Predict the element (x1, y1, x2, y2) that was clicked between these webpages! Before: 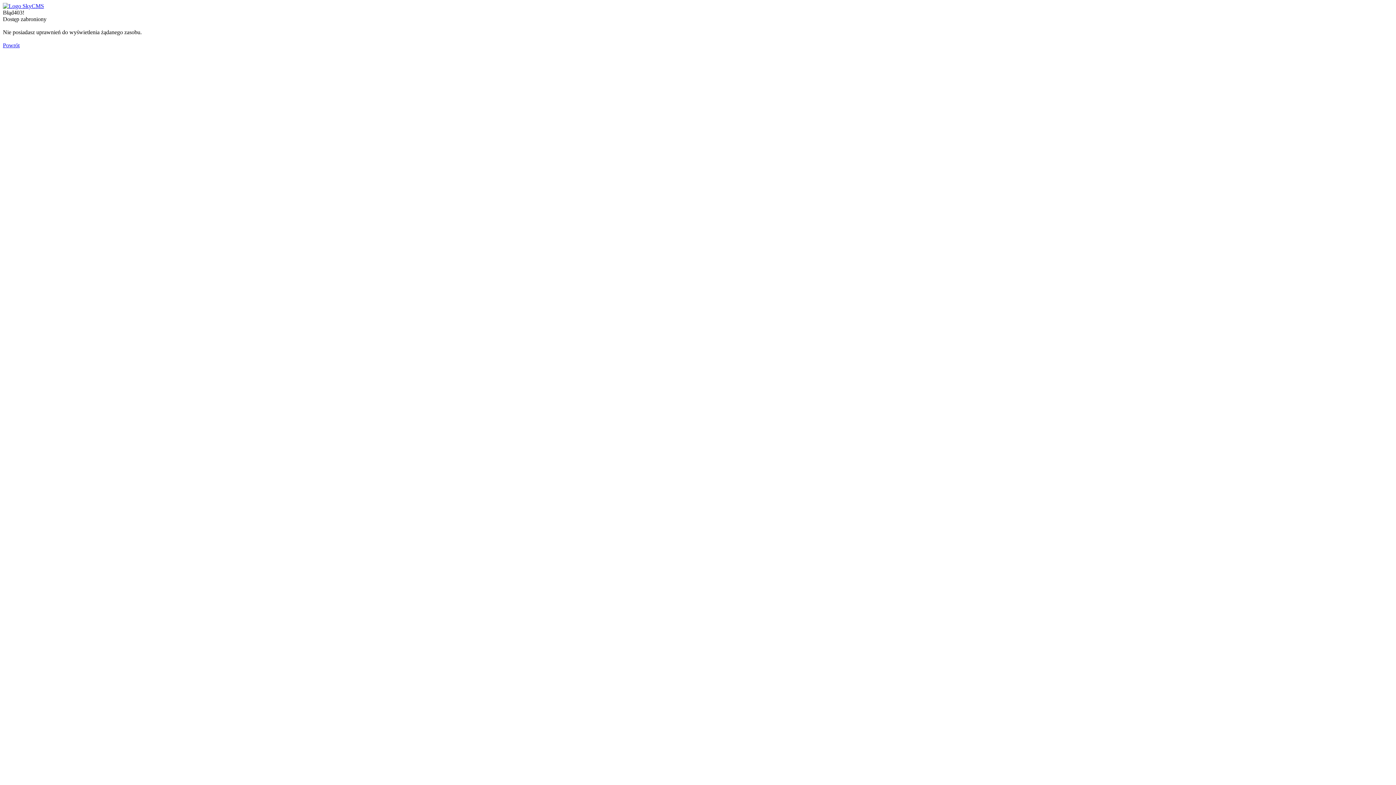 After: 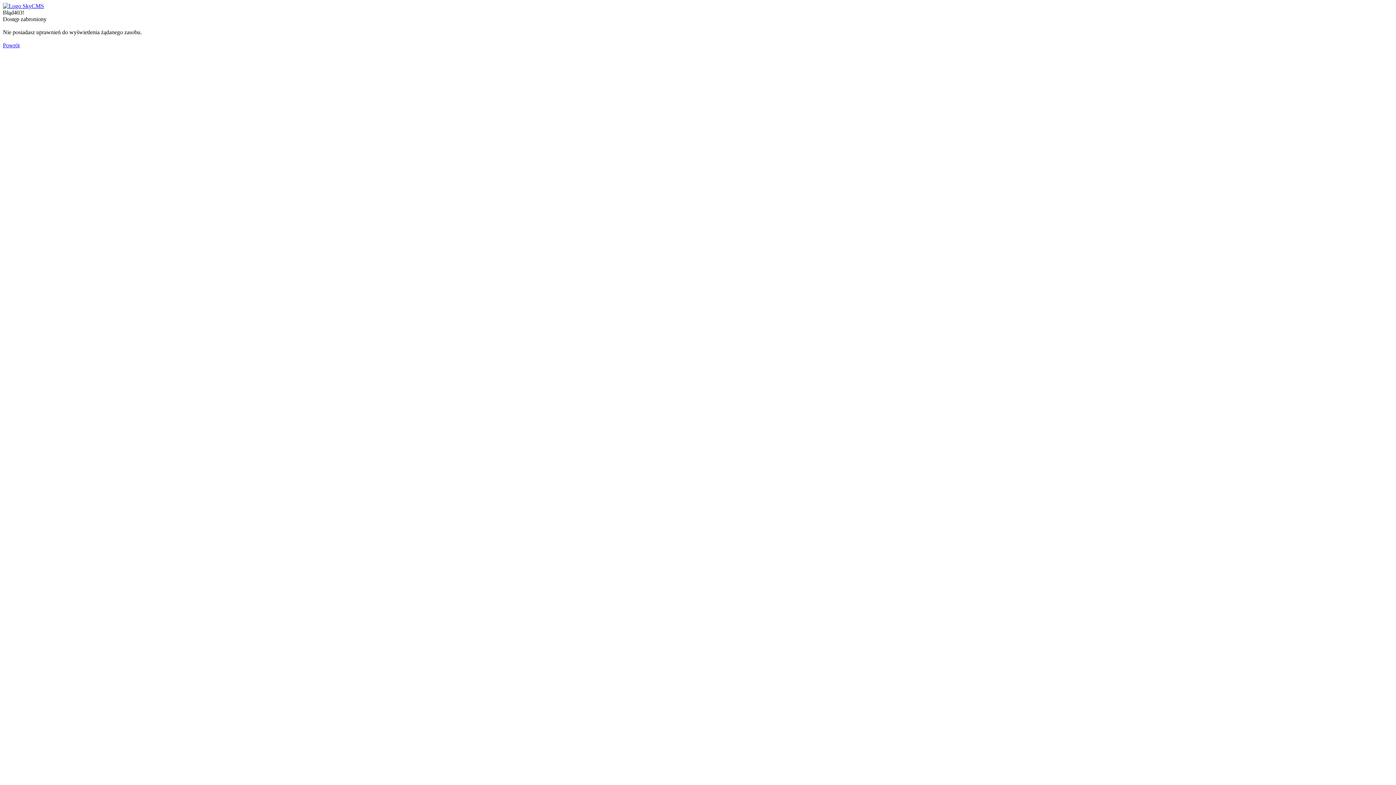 Action: bbox: (2, 2, 44, 9)